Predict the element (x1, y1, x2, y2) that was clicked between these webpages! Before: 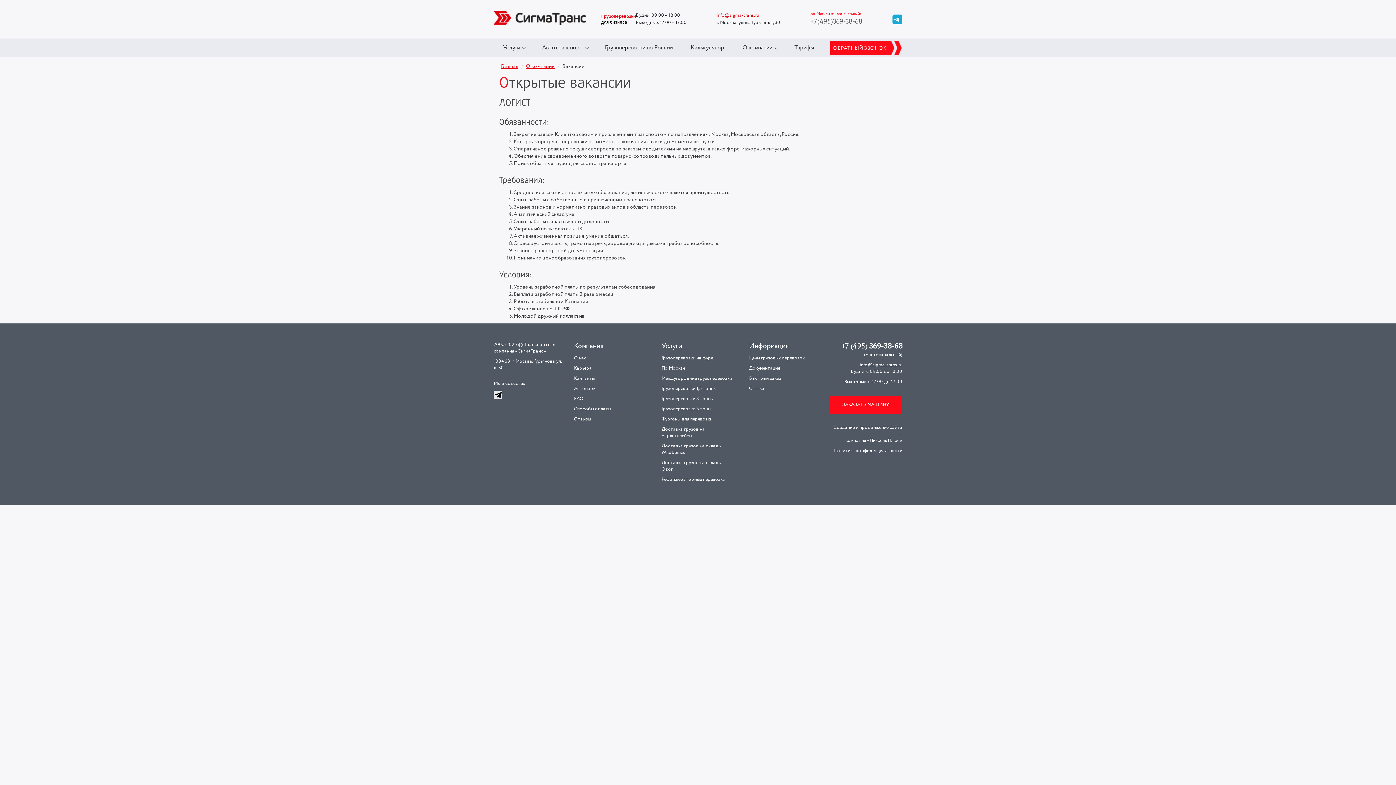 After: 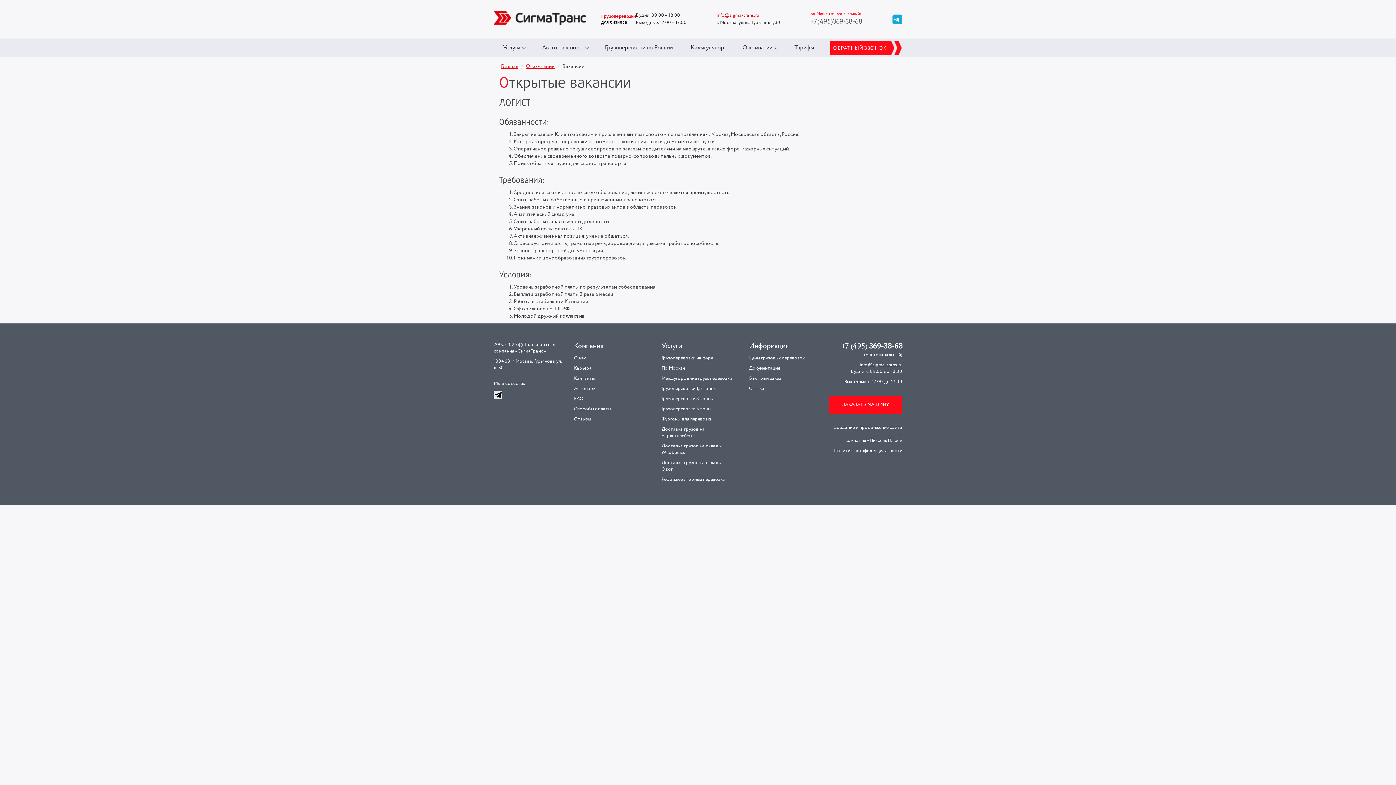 Action: bbox: (892, 14, 902, 24)